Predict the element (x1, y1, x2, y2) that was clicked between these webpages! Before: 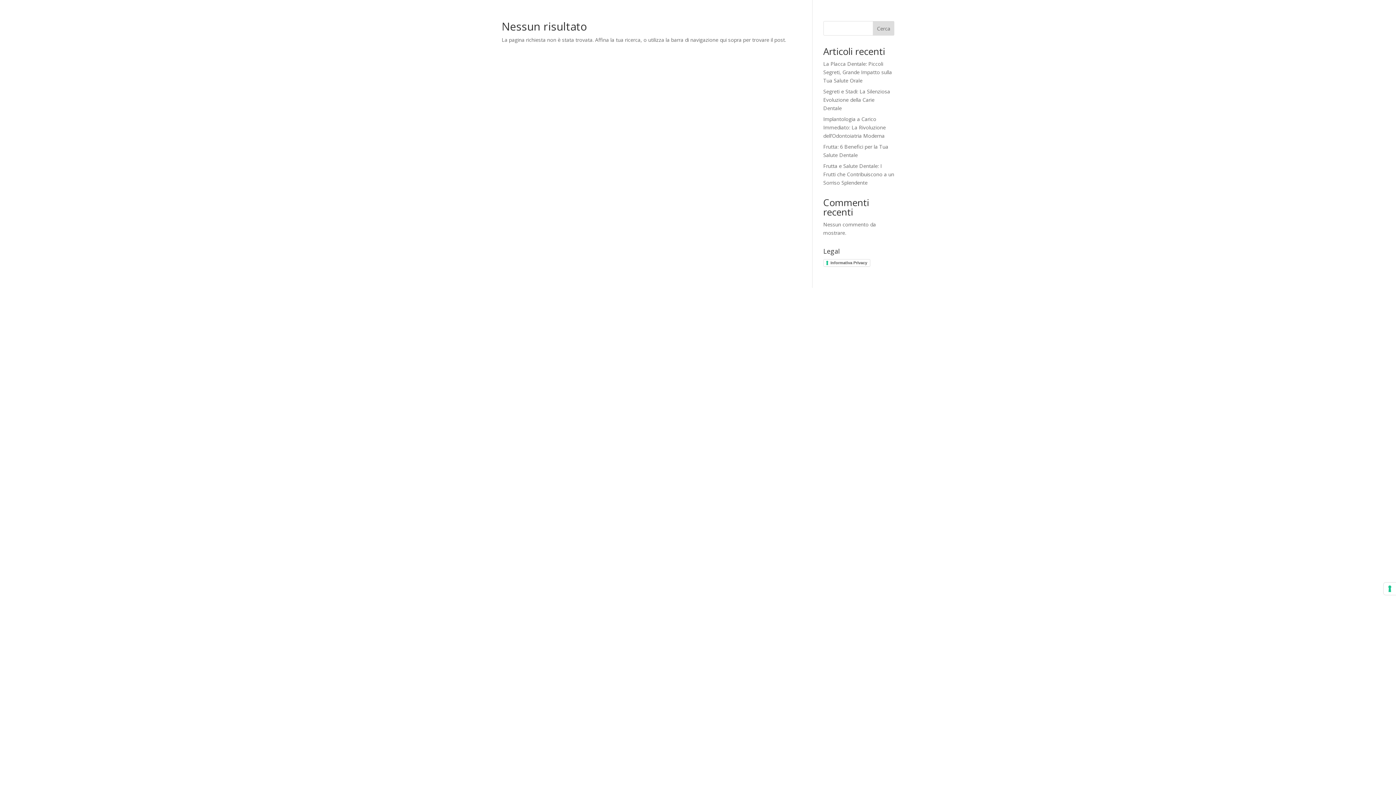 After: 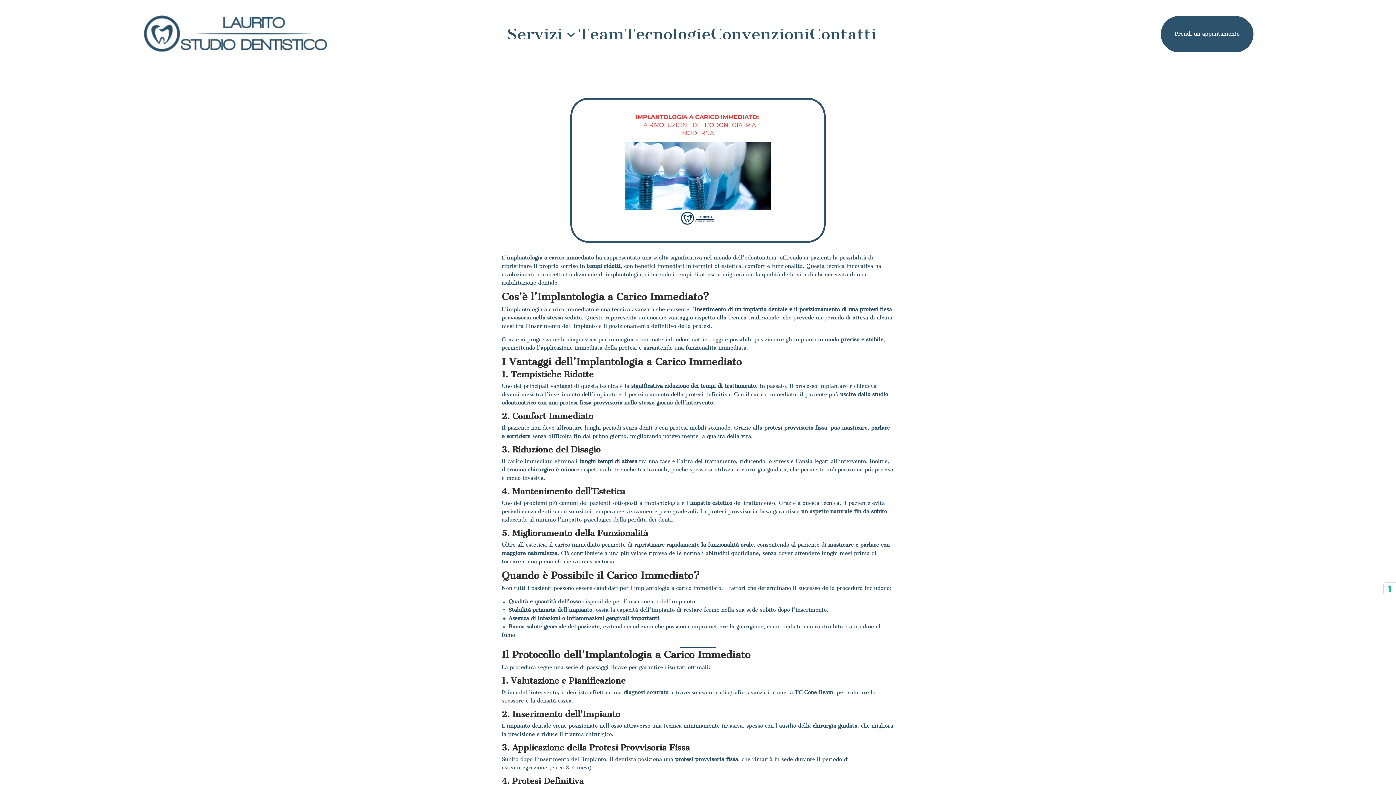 Action: bbox: (823, 115, 886, 139) label: Implantologia a Carico Immediato: La Rivoluzione dell’Odontoiatria Moderna